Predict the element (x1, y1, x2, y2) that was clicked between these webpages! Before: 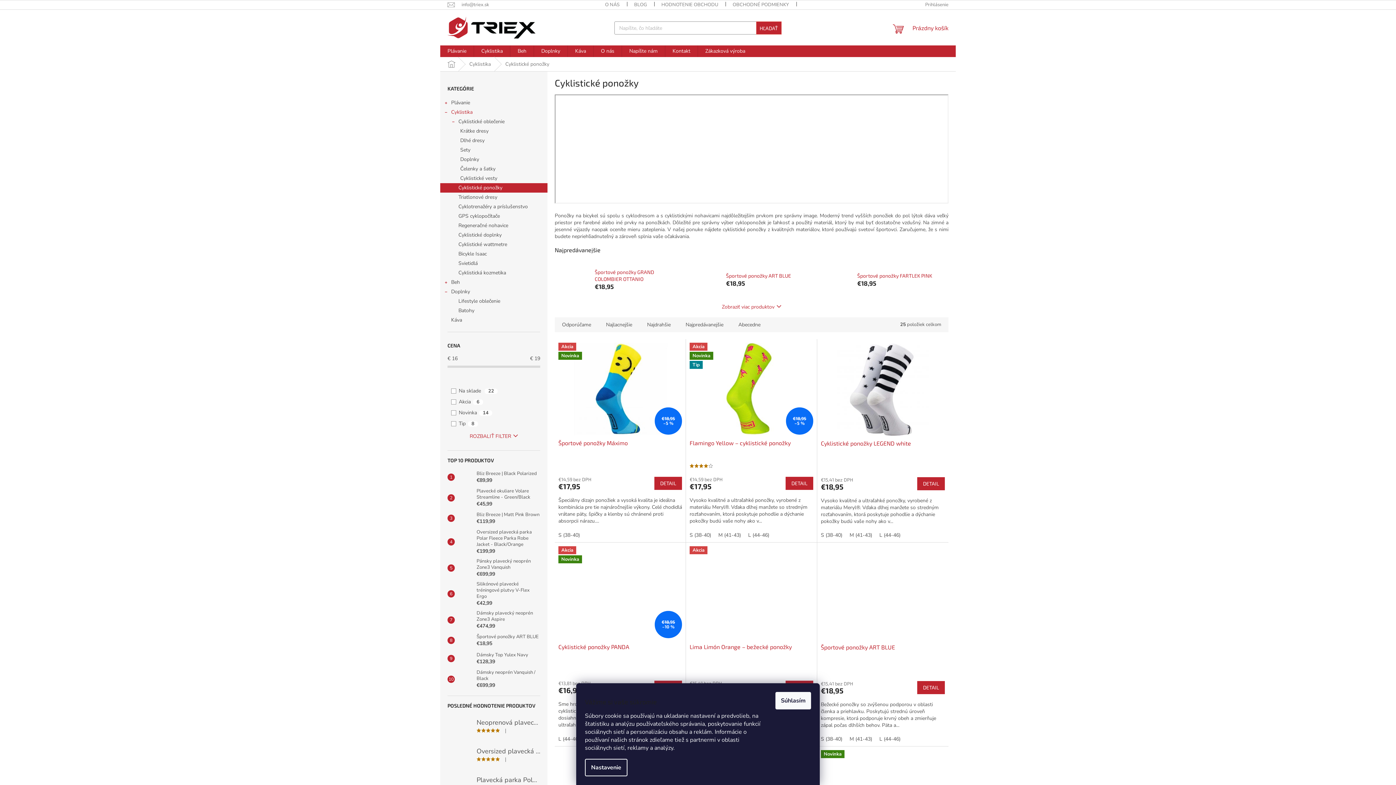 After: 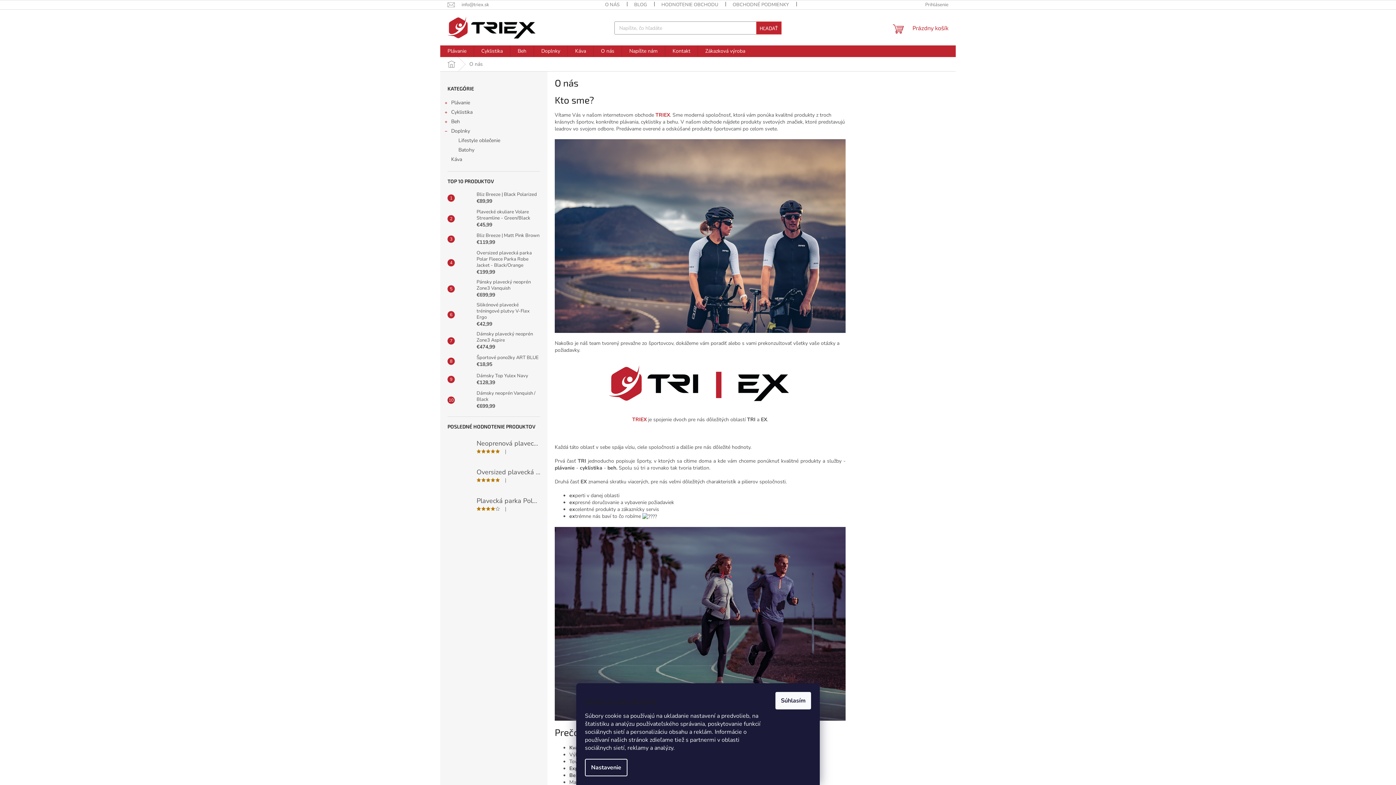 Action: bbox: (597, 0, 627, 9) label: O NÁS